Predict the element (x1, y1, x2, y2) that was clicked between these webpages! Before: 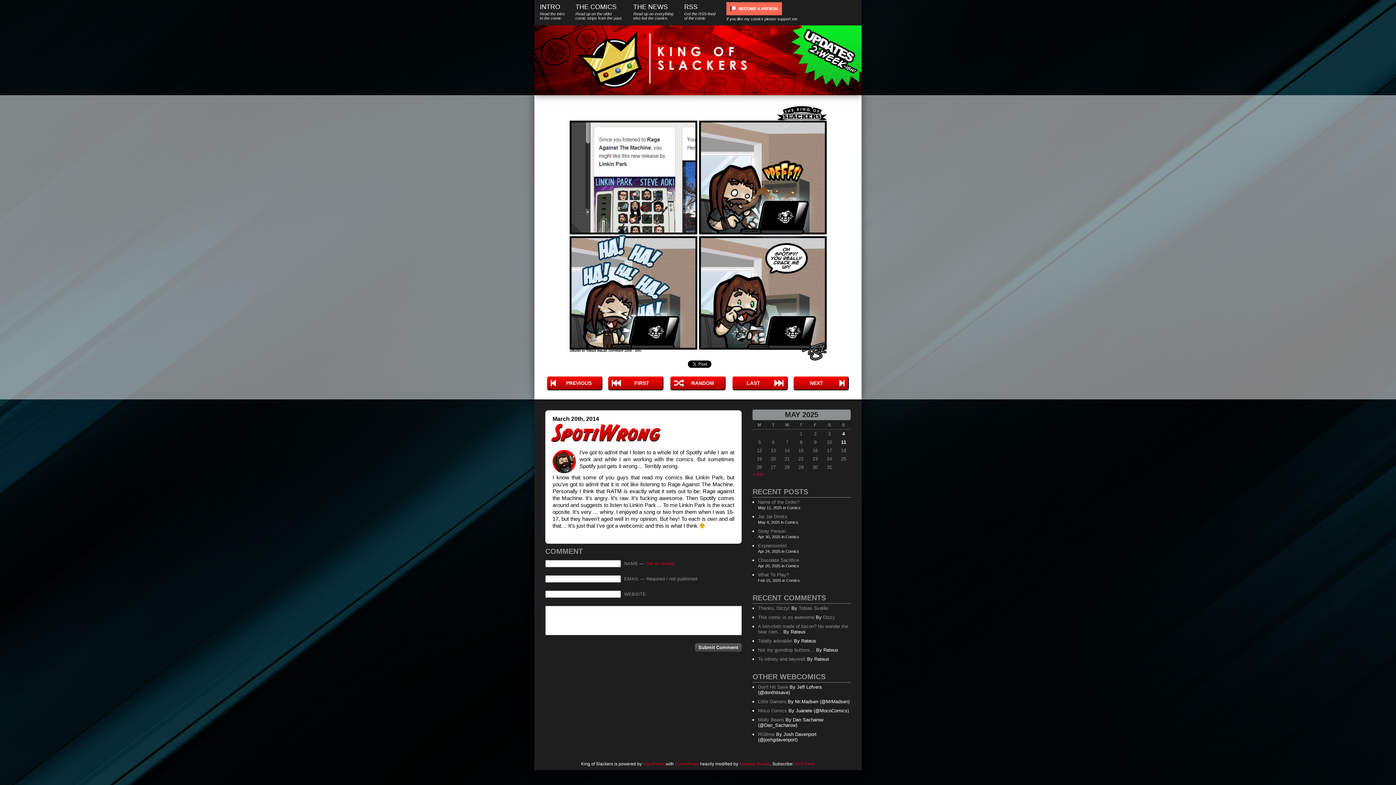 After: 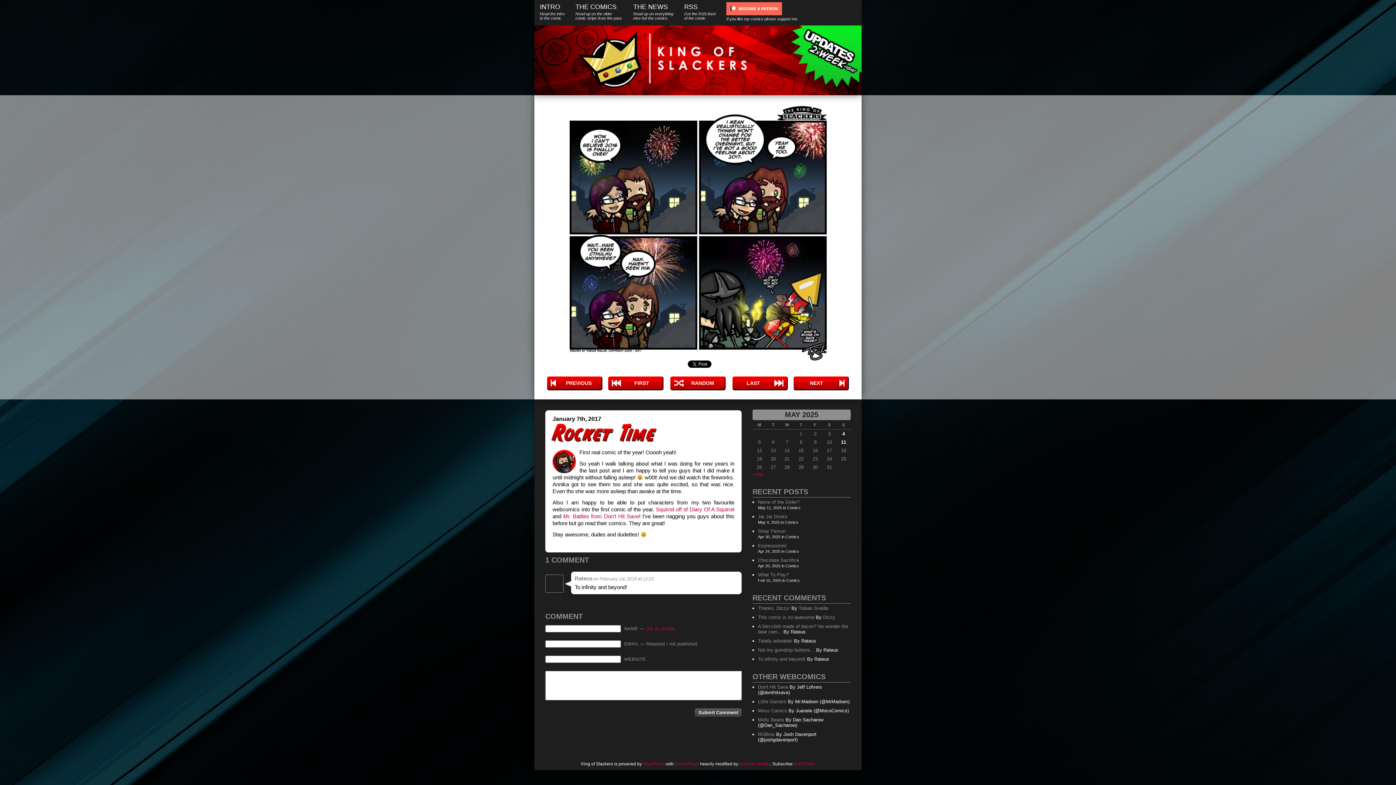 Action: bbox: (758, 656, 805, 662) label: To infinity and beyond!